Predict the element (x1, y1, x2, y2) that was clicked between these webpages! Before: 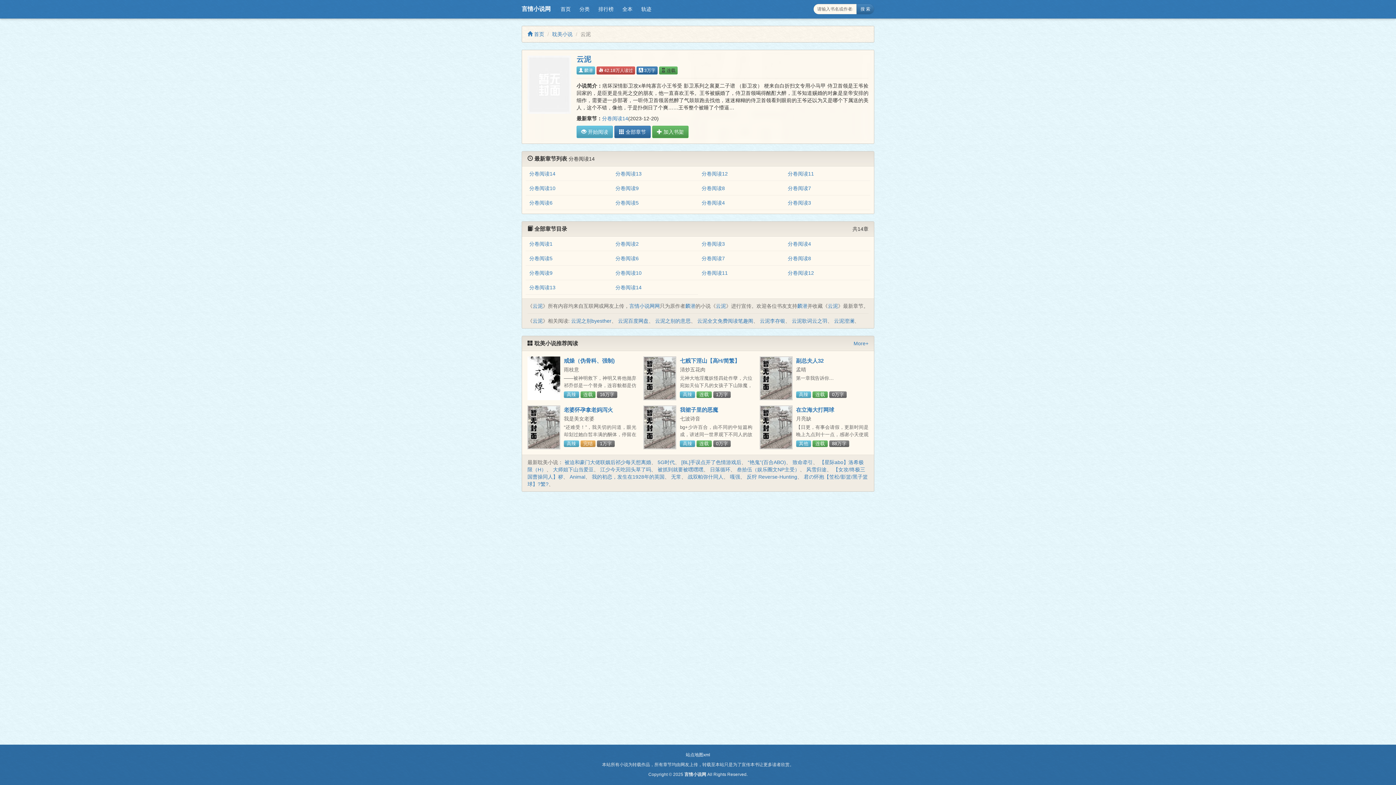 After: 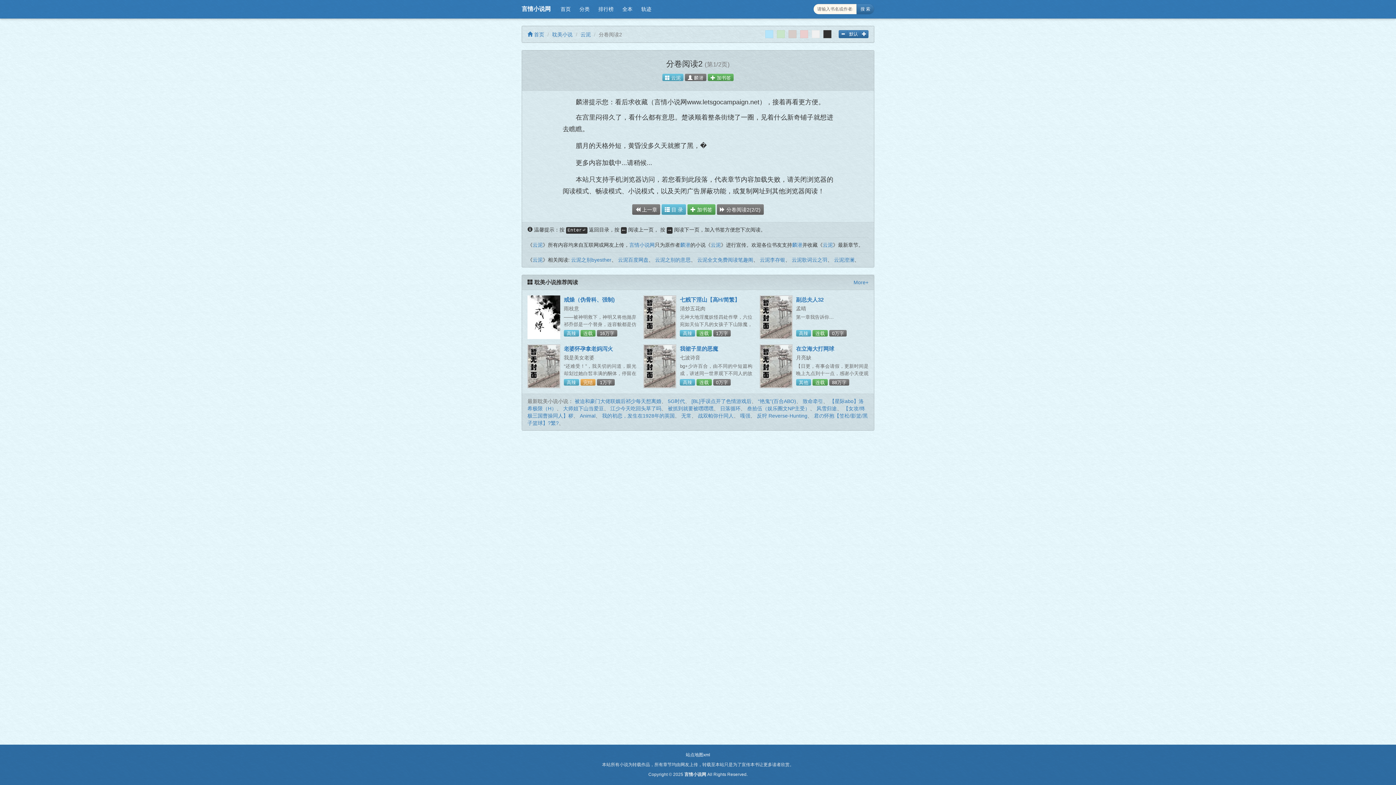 Action: label: 分卷阅读2 bbox: (615, 241, 638, 247)